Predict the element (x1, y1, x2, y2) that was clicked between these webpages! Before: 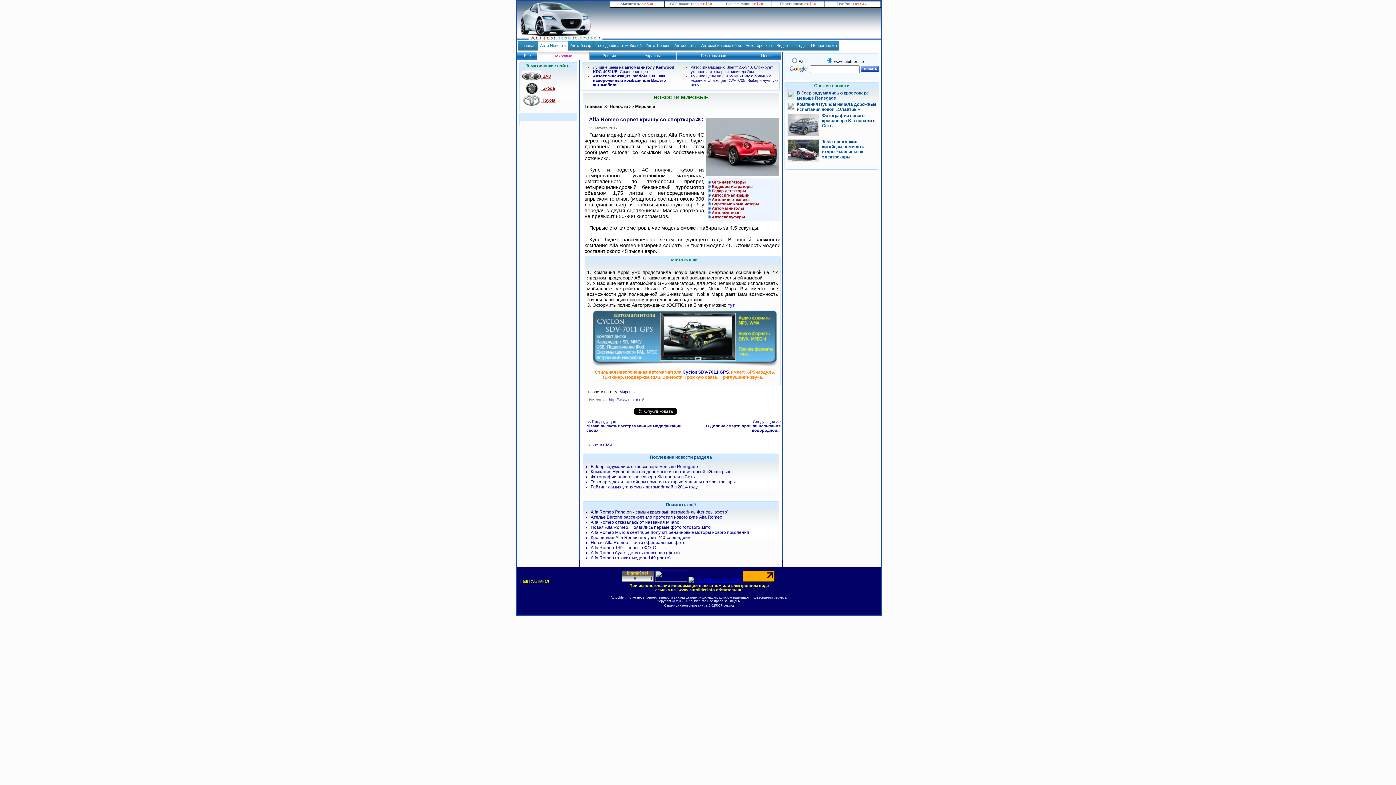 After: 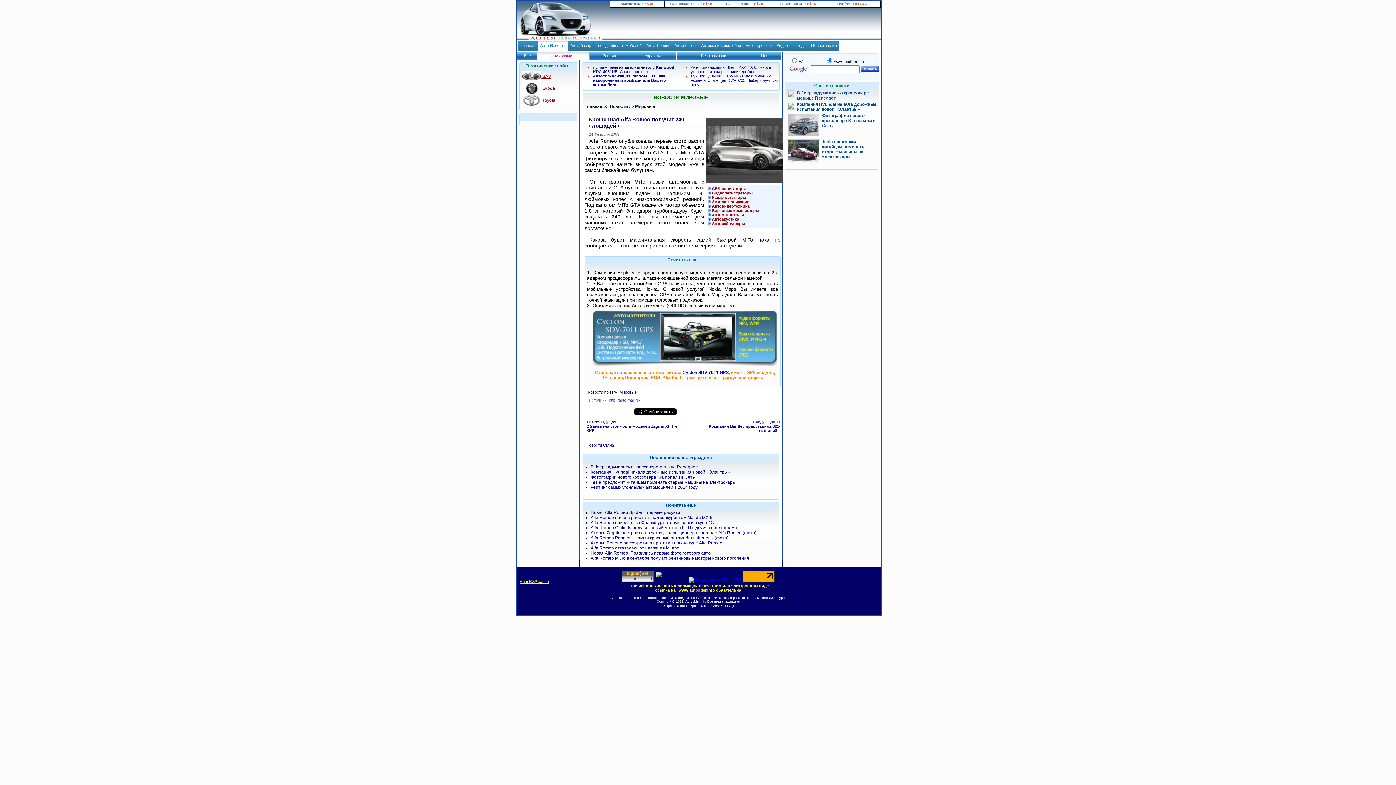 Action: bbox: (590, 535, 690, 540) label: Крошечная Alfa Romeo получит 240 «лошадей»